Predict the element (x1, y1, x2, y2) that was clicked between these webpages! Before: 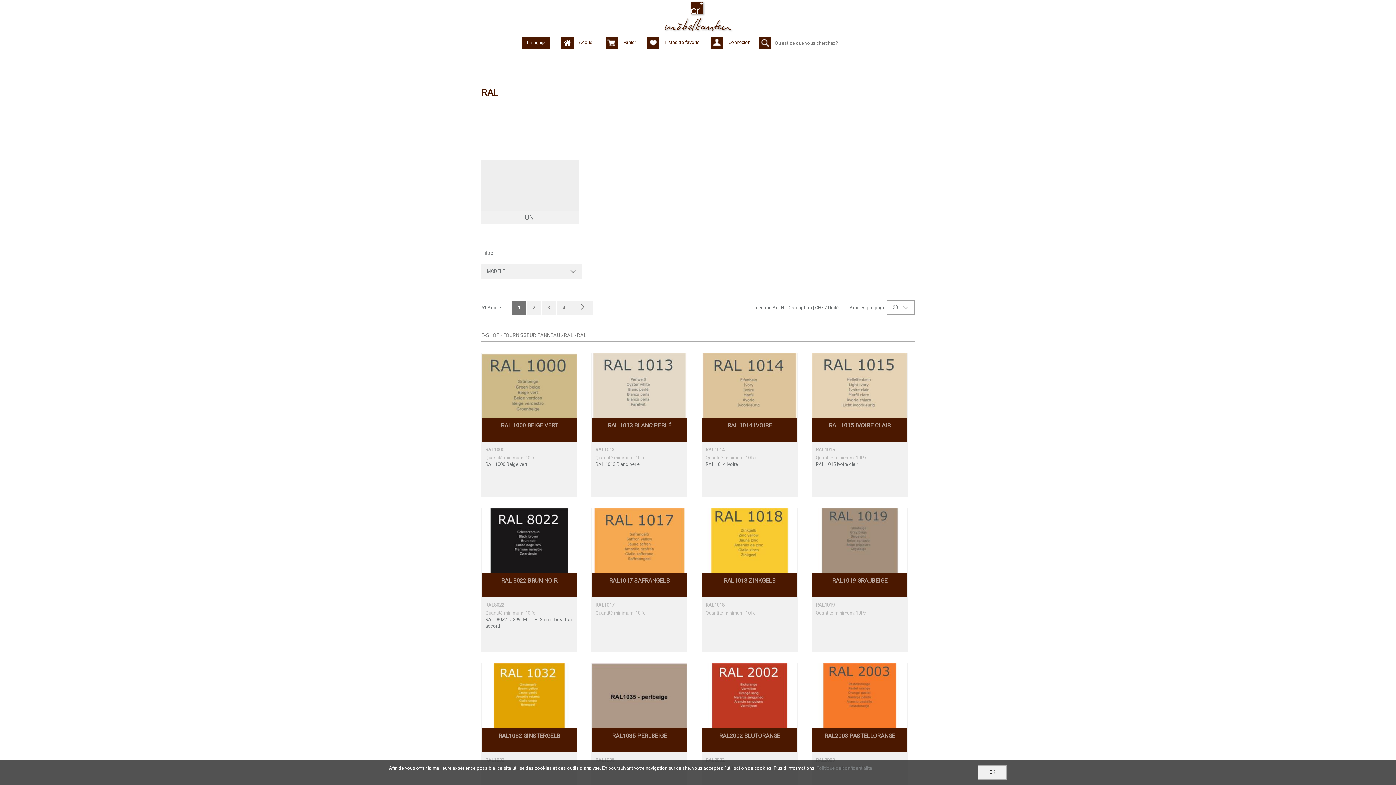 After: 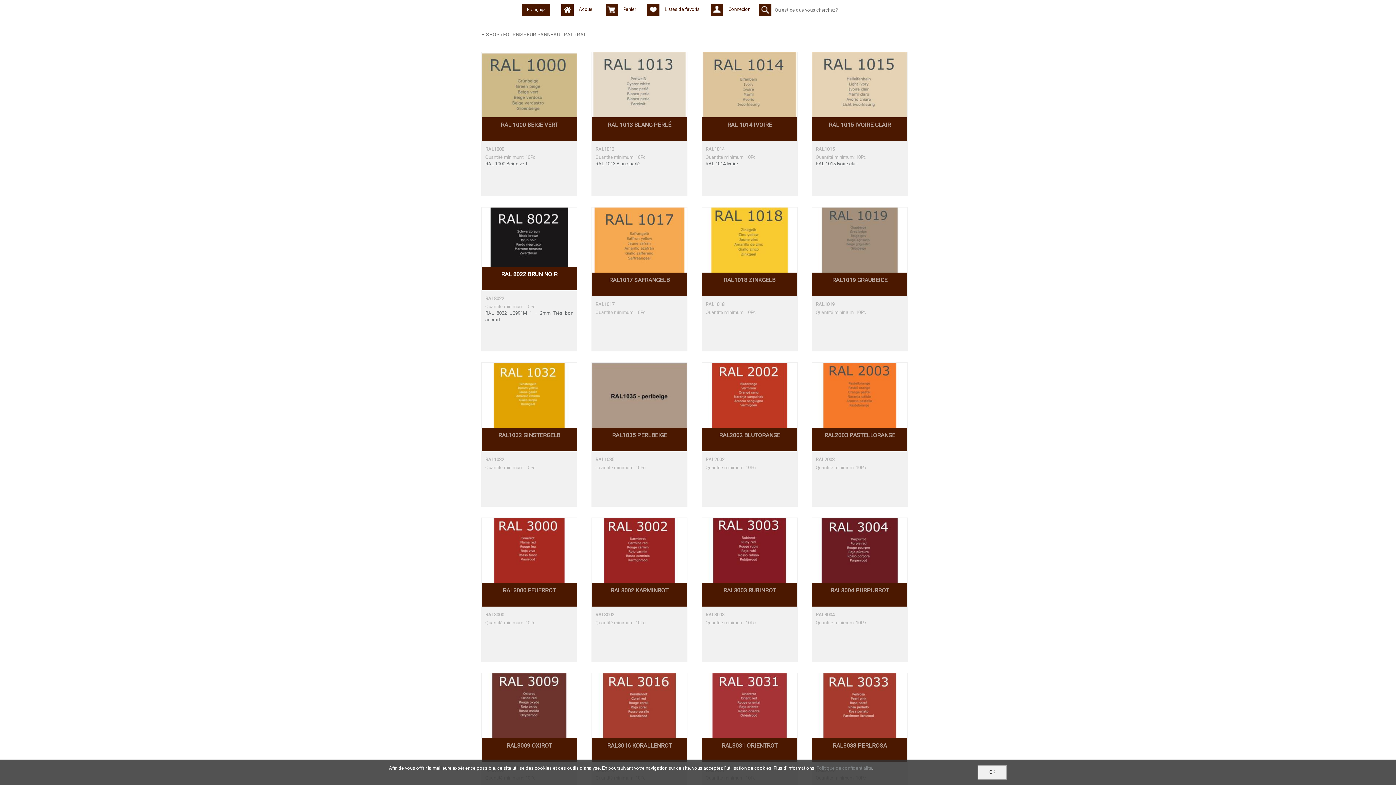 Action: label: 1 bbox: (512, 300, 526, 315)